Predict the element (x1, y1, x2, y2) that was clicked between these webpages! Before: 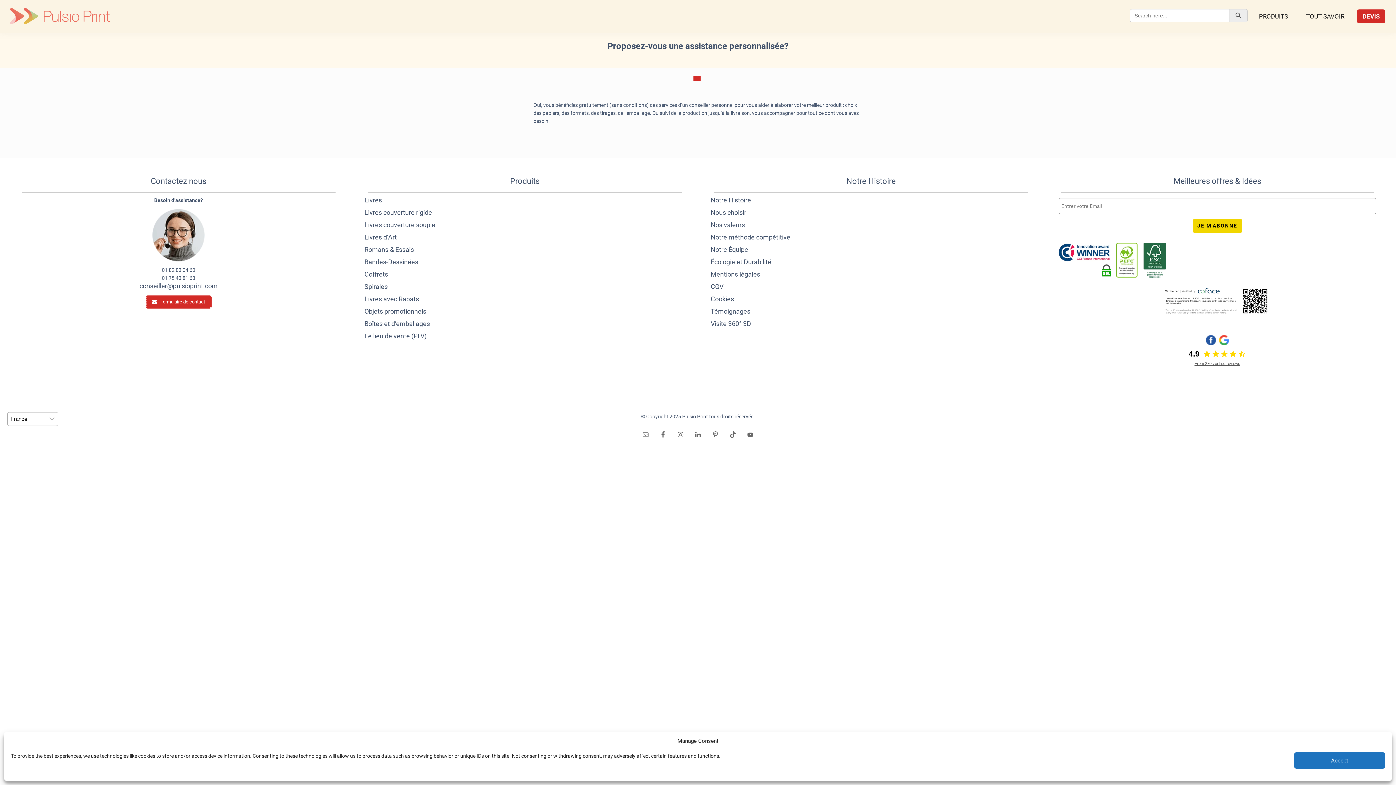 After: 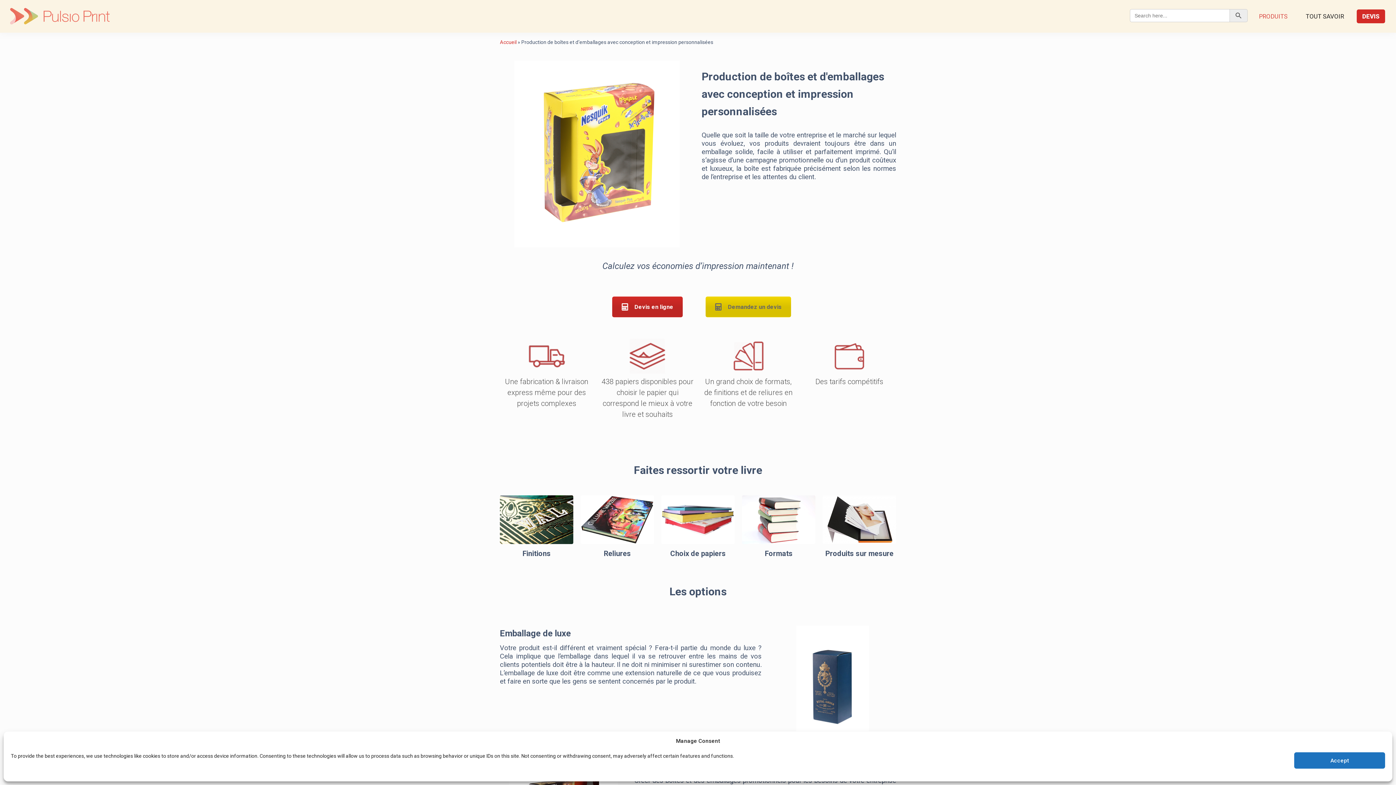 Action: bbox: (364, 320, 685, 328) label: Boîtes et d’emballages